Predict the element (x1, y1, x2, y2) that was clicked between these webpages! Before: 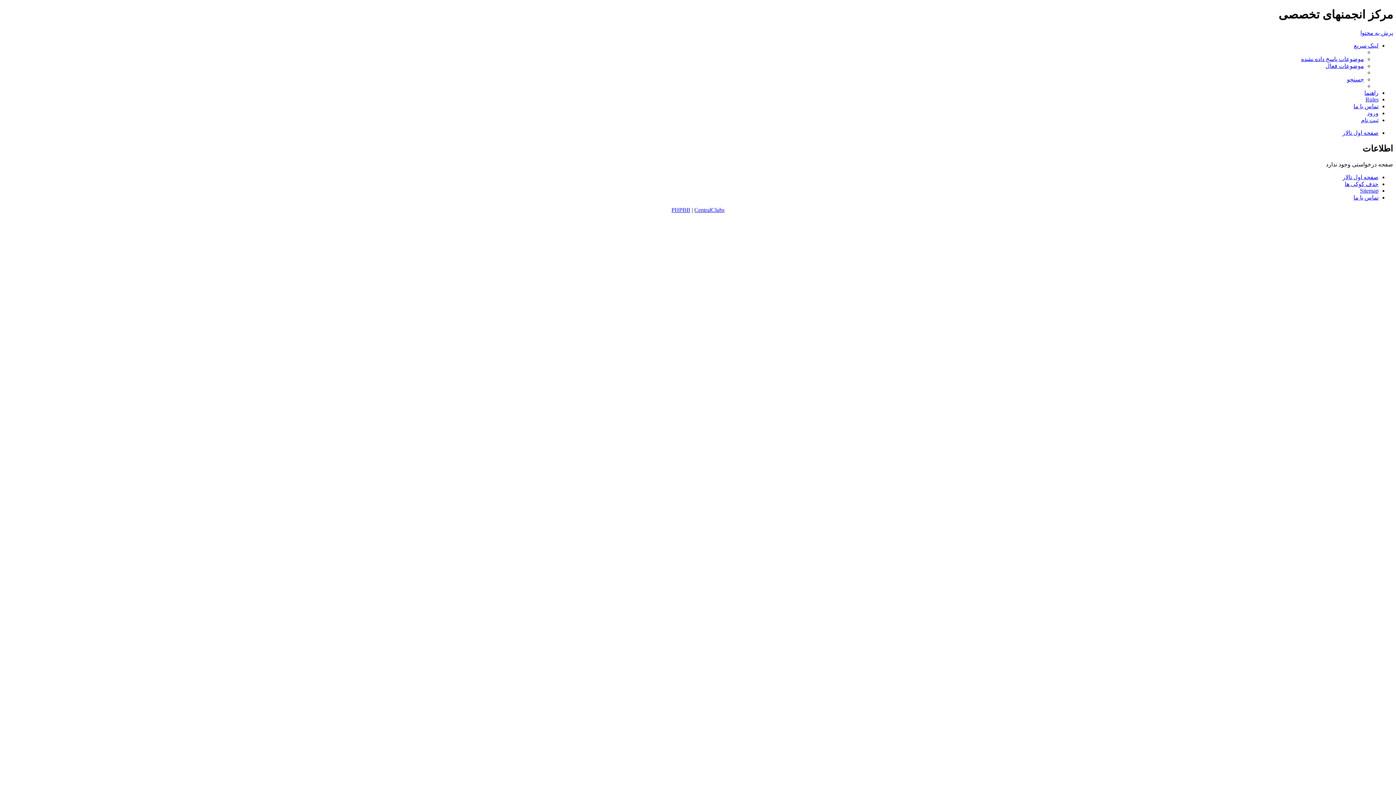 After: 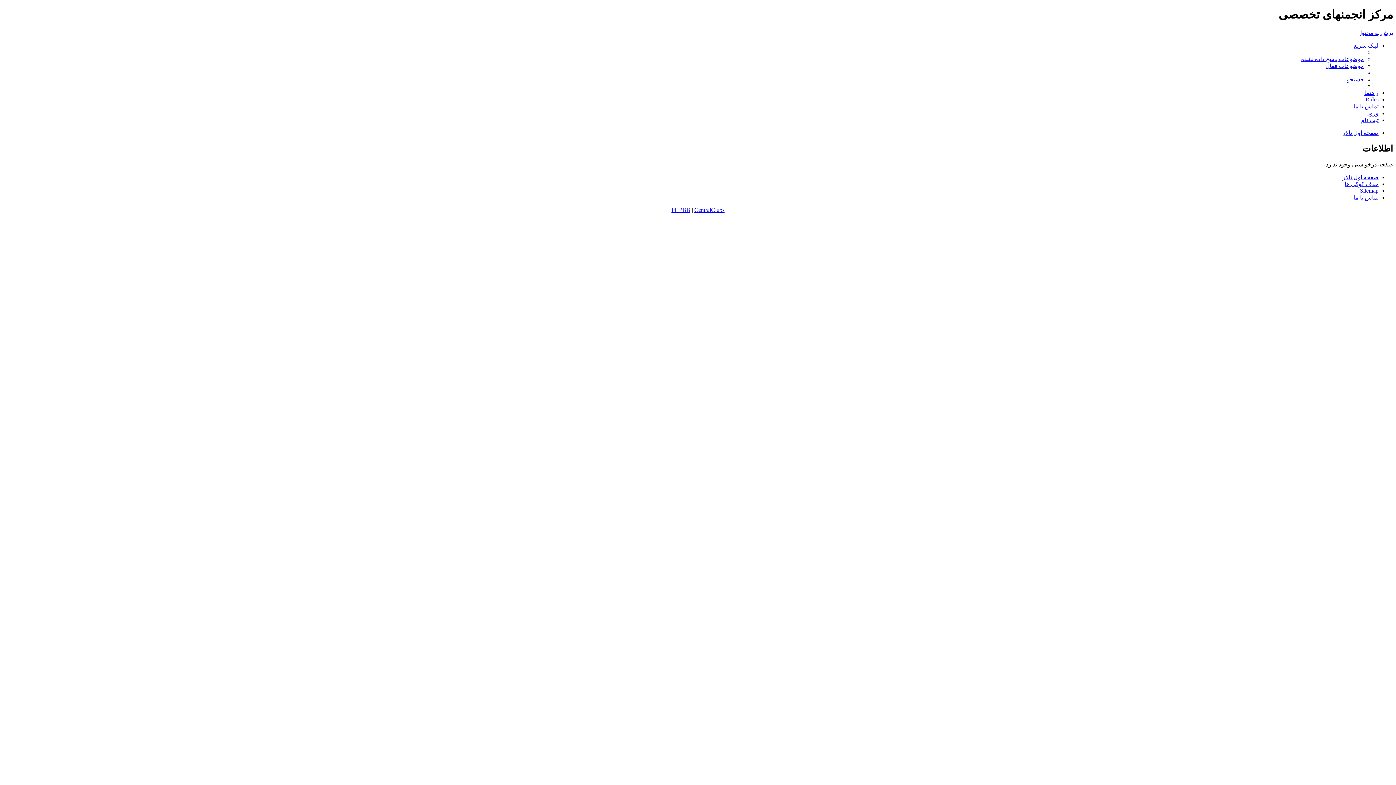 Action: bbox: (1354, 42, 1378, 48) label: لینک سریع